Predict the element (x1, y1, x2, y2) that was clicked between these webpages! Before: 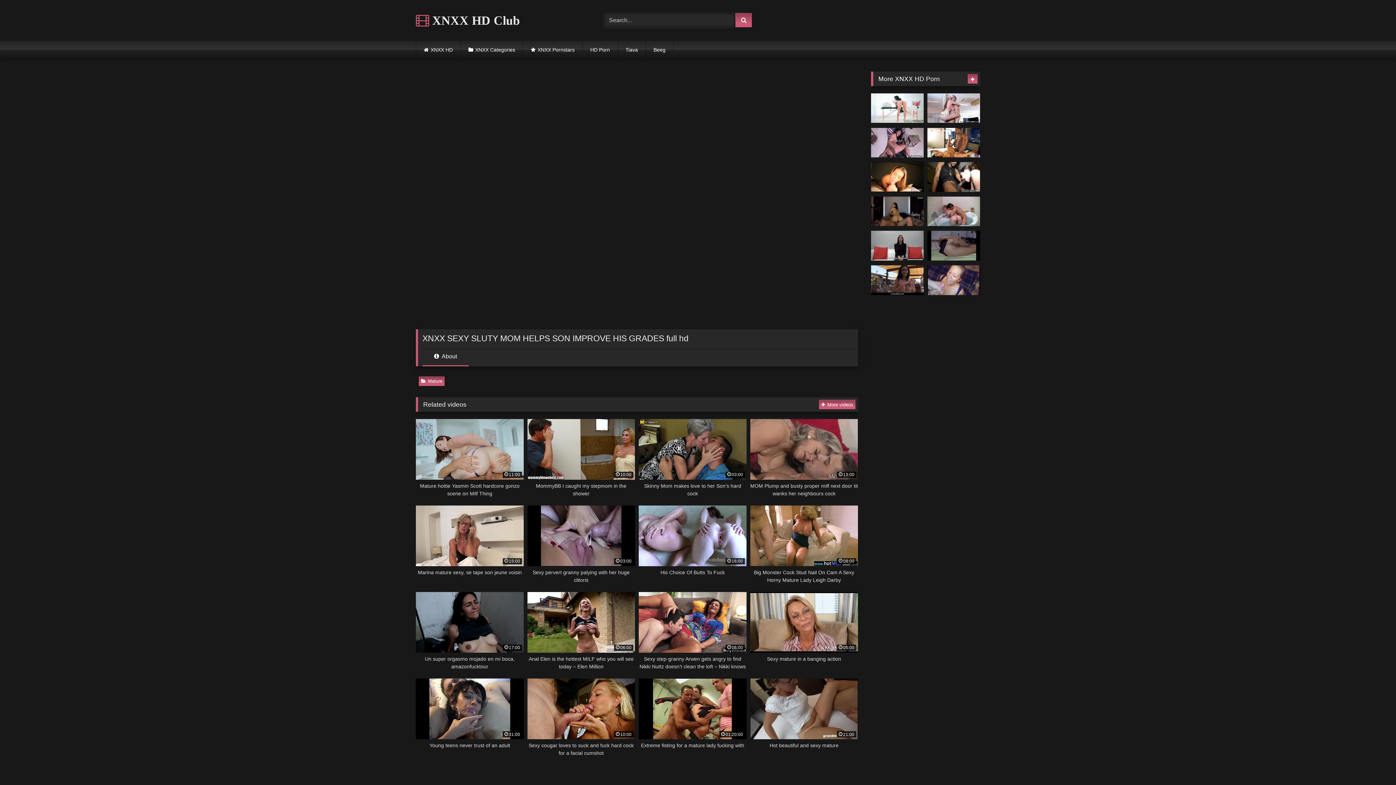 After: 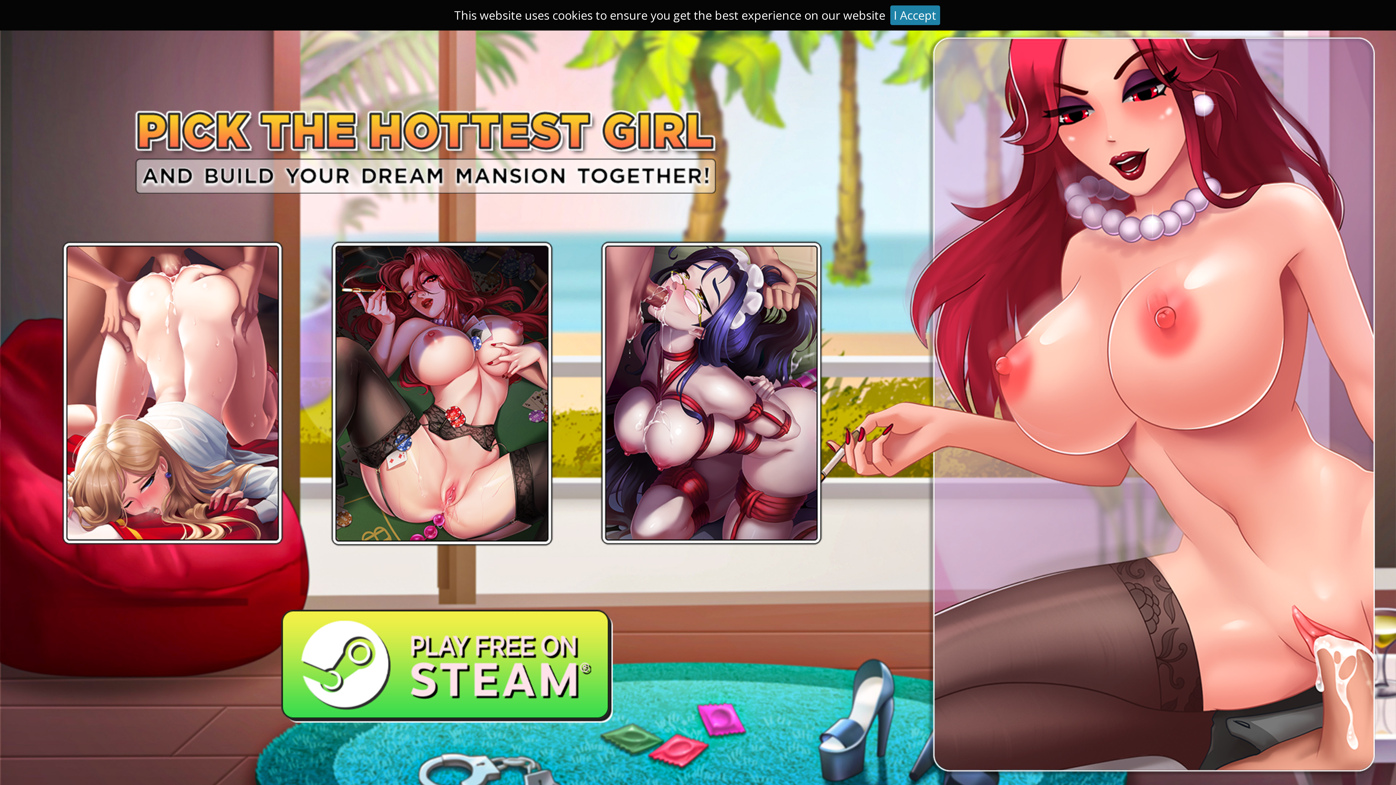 Action: label: XNXX Categories bbox: (460, 40, 522, 58)